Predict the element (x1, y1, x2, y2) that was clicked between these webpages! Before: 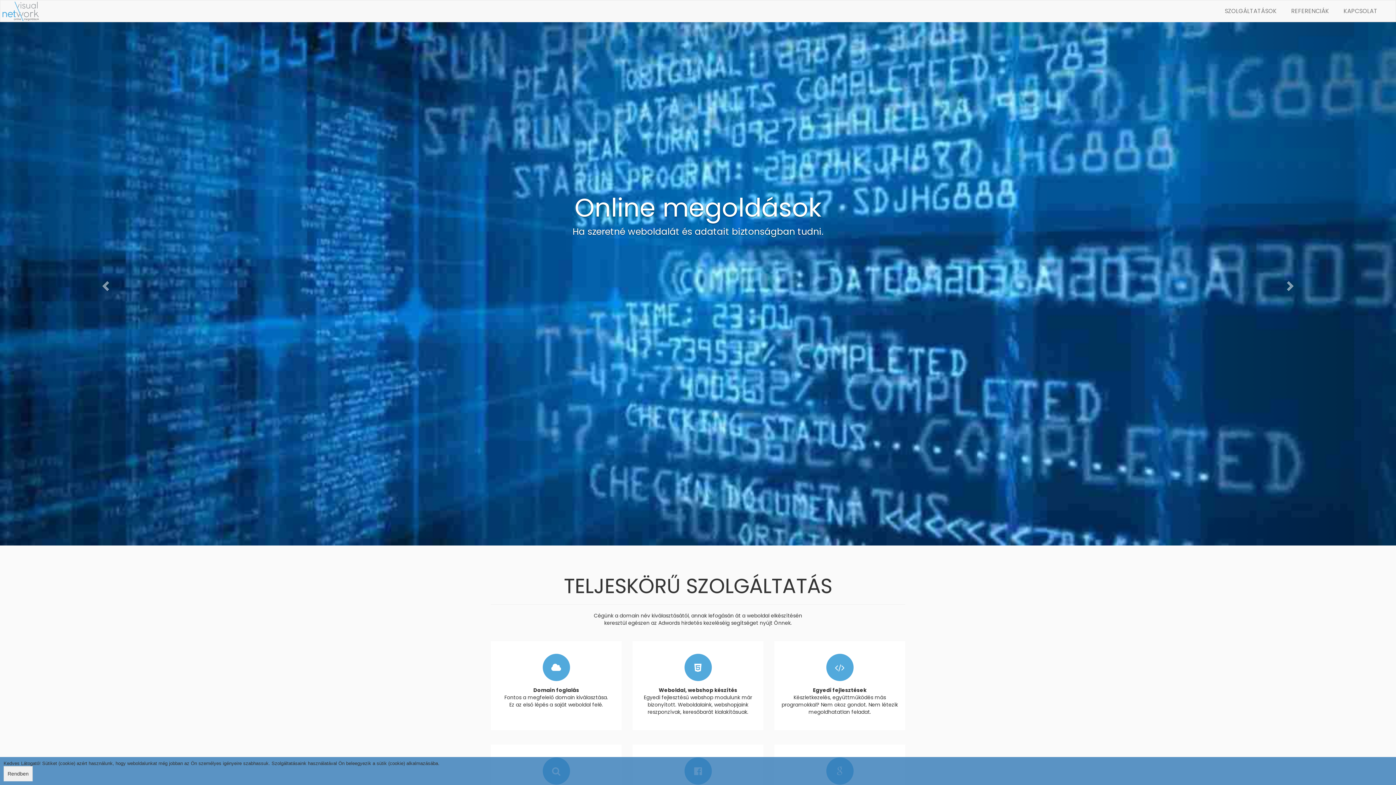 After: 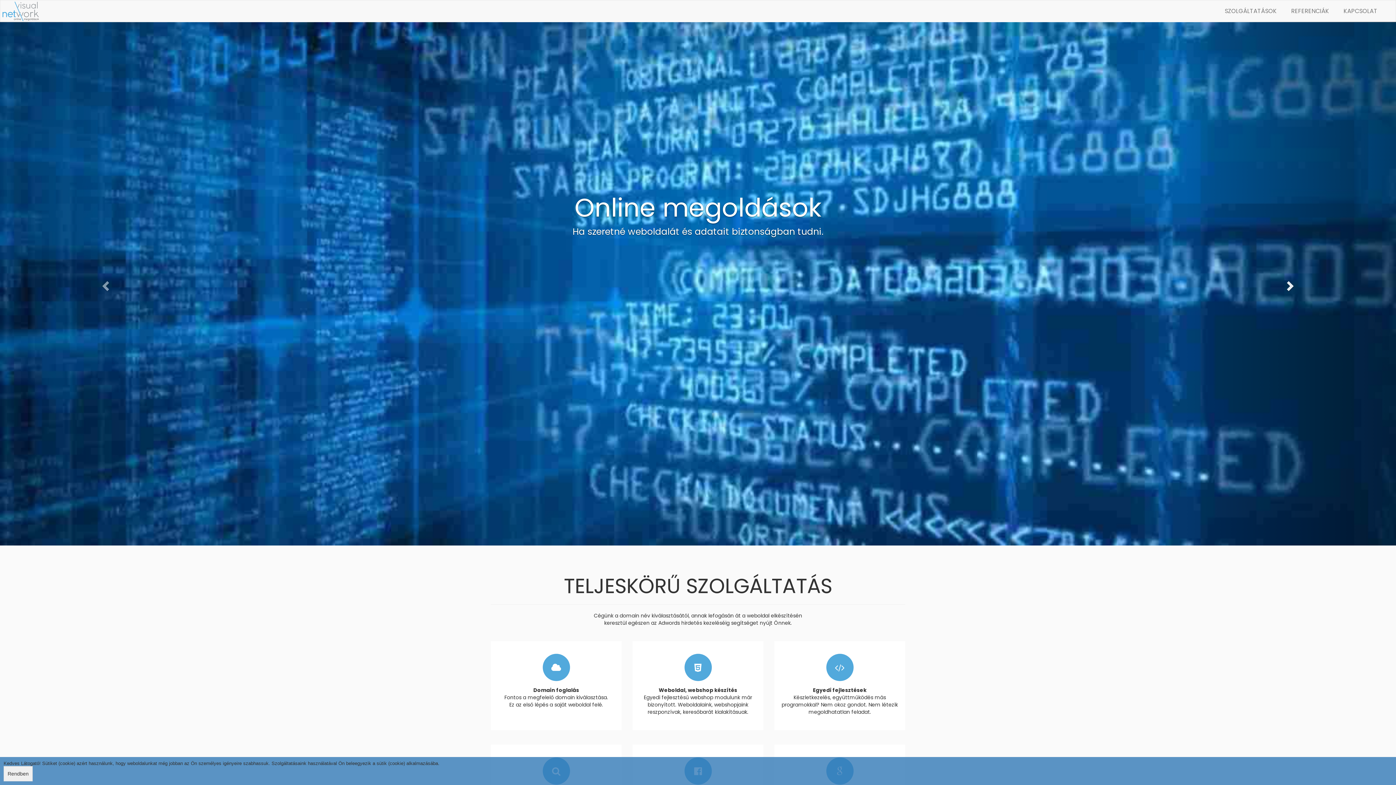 Action: label: Next bbox: (1186, 21, 1396, 545)